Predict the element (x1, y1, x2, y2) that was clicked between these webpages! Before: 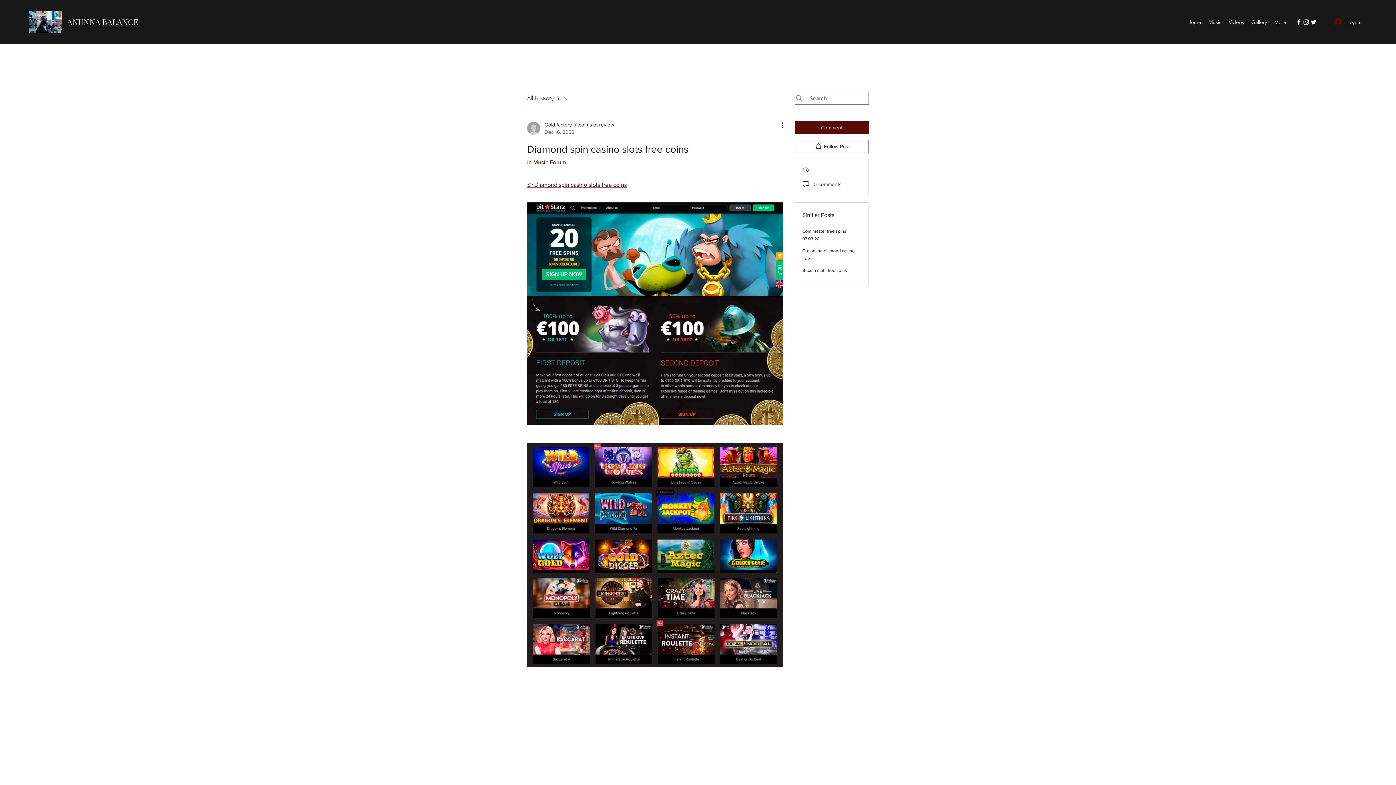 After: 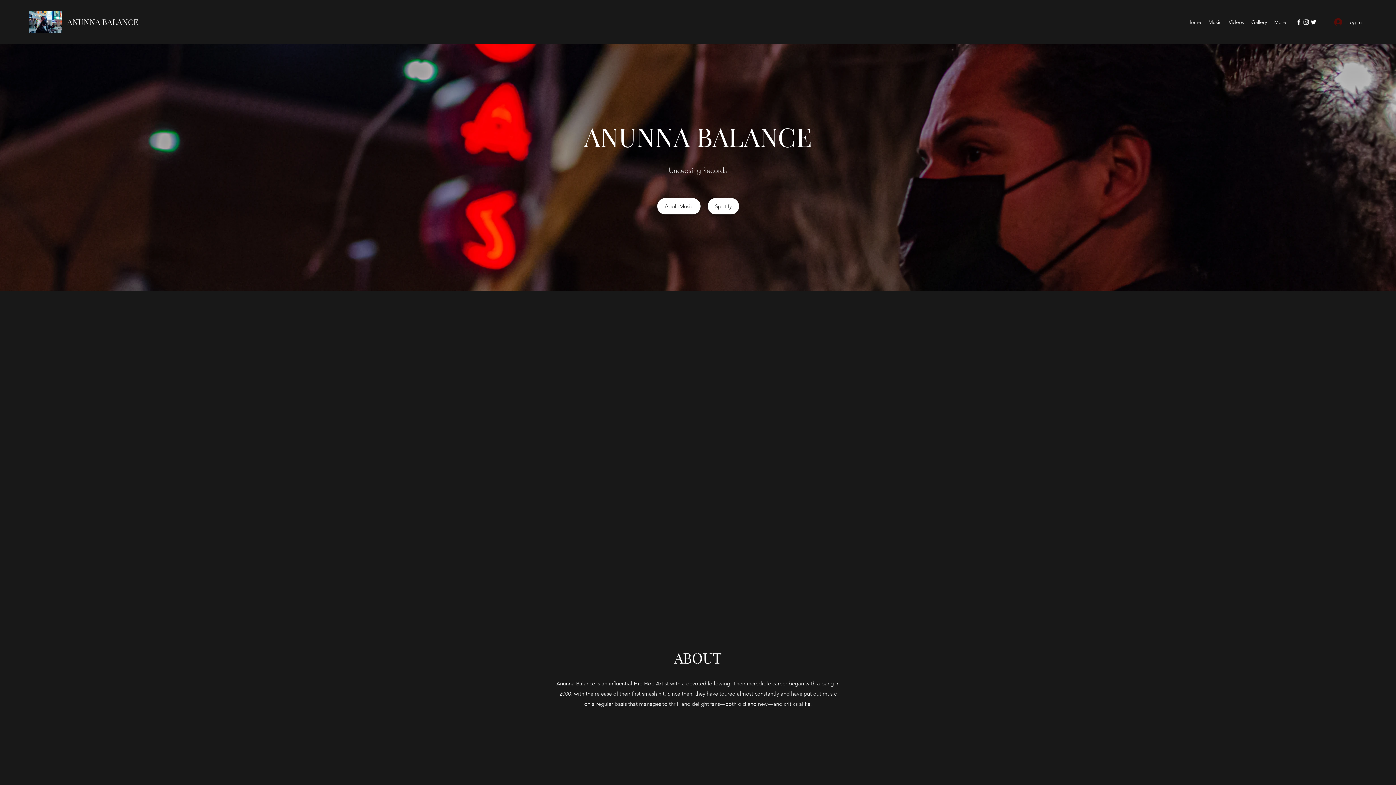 Action: bbox: (1184, 16, 1205, 27) label: Home